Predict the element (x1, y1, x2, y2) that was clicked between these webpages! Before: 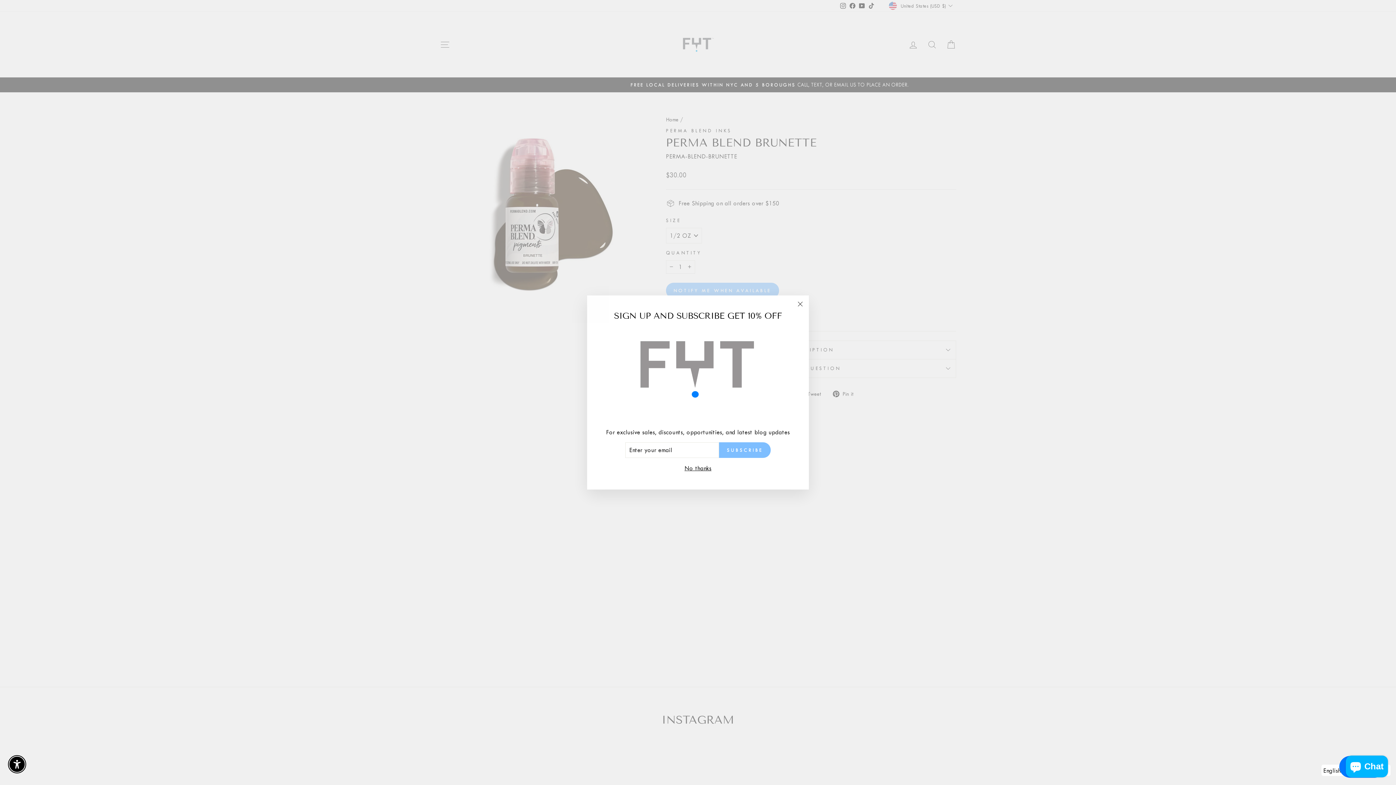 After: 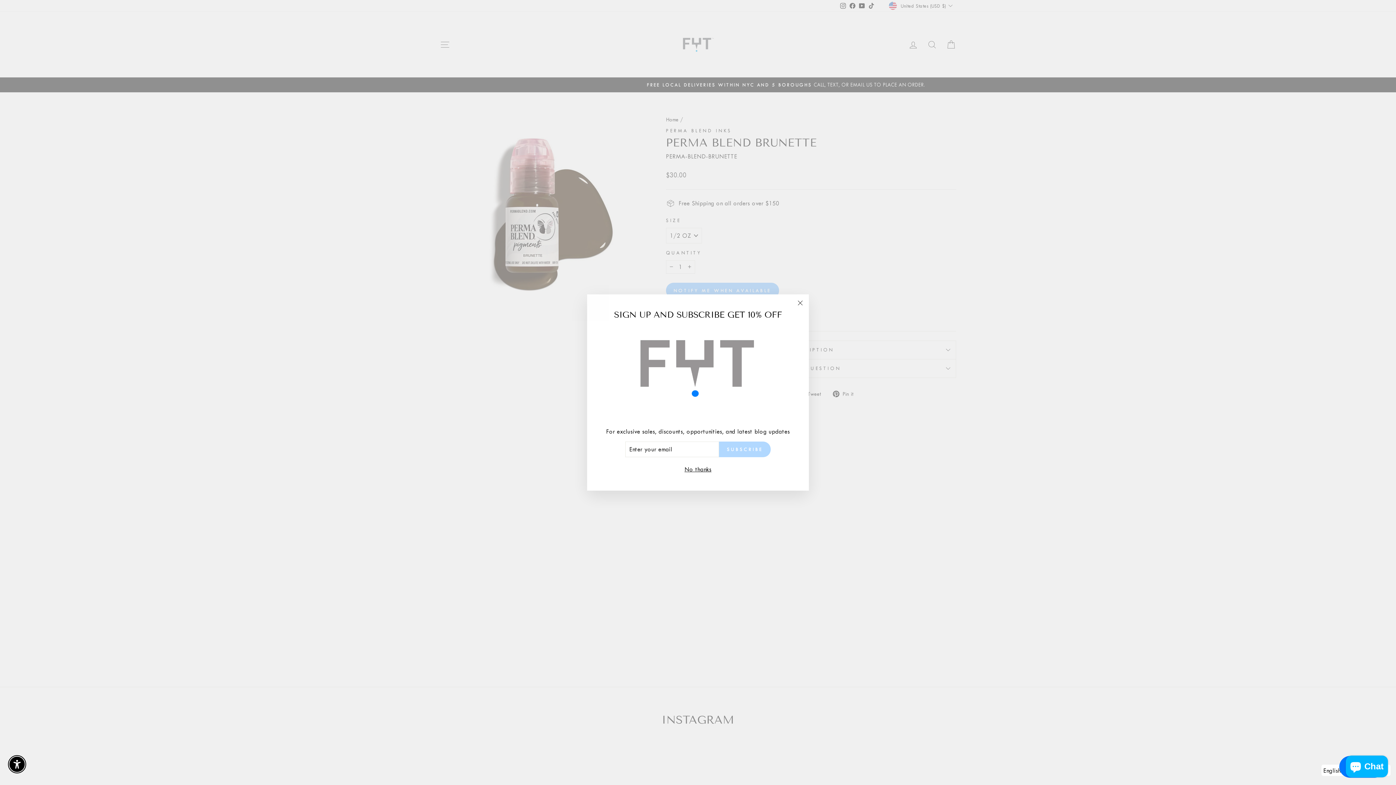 Action: bbox: (719, 453, 770, 469) label: SUBSCRIBE